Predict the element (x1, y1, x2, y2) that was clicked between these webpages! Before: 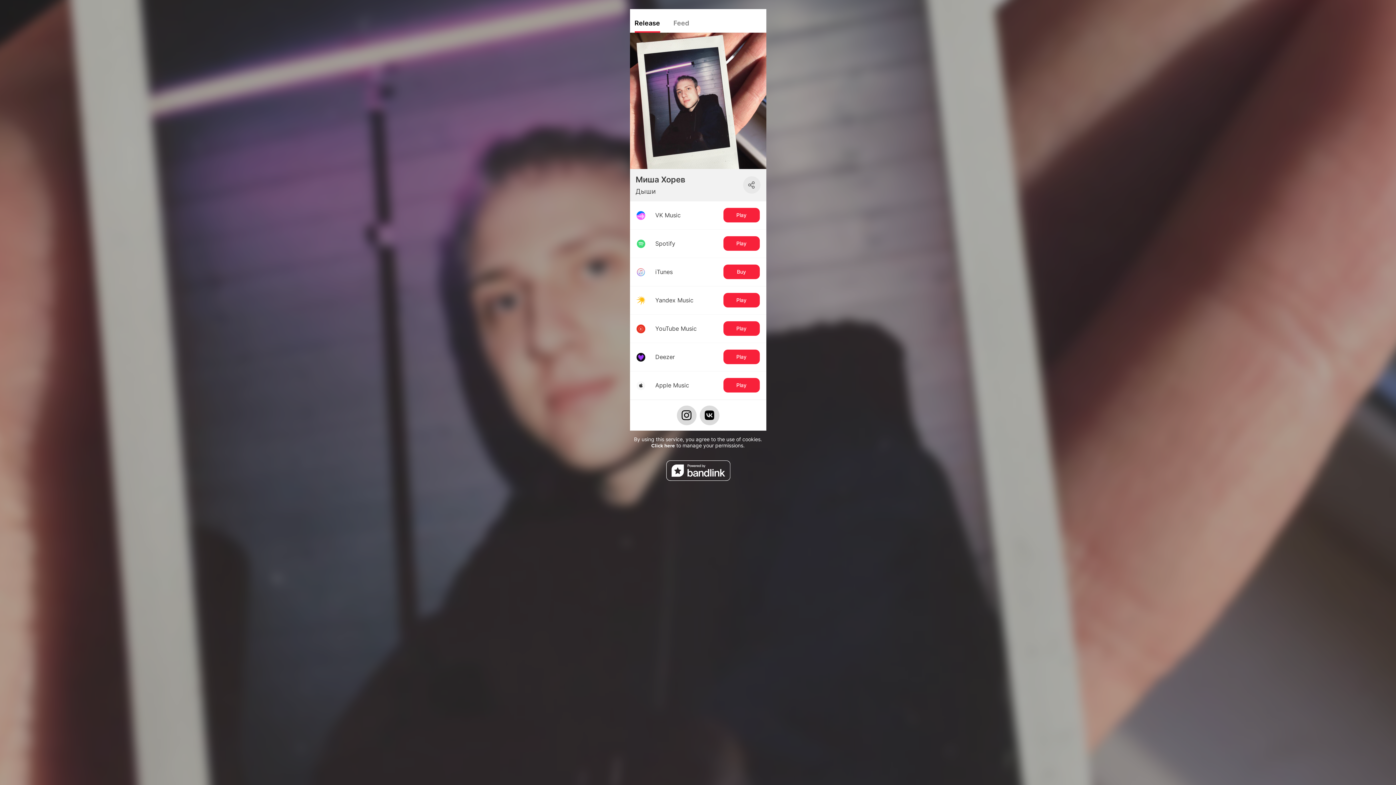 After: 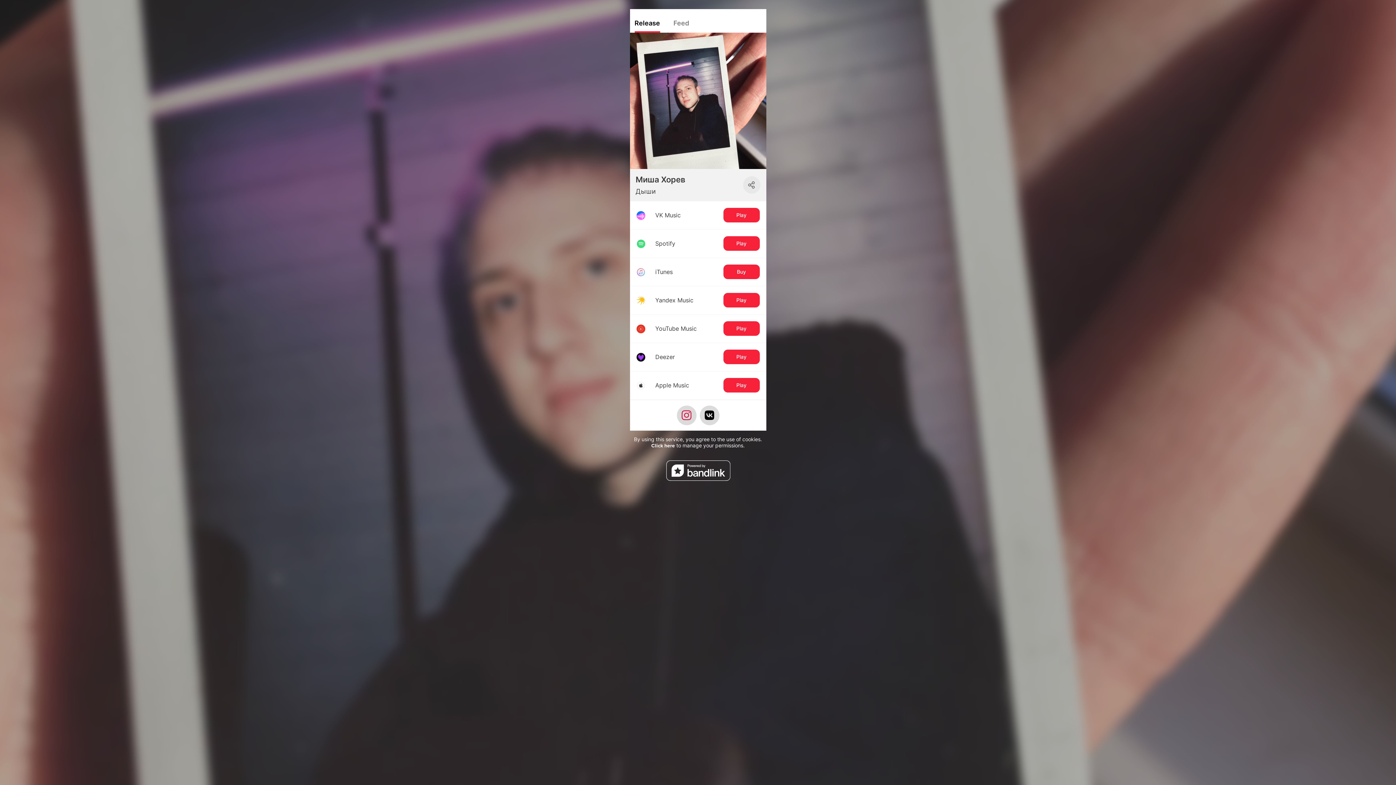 Action: bbox: (676, 405, 696, 425)